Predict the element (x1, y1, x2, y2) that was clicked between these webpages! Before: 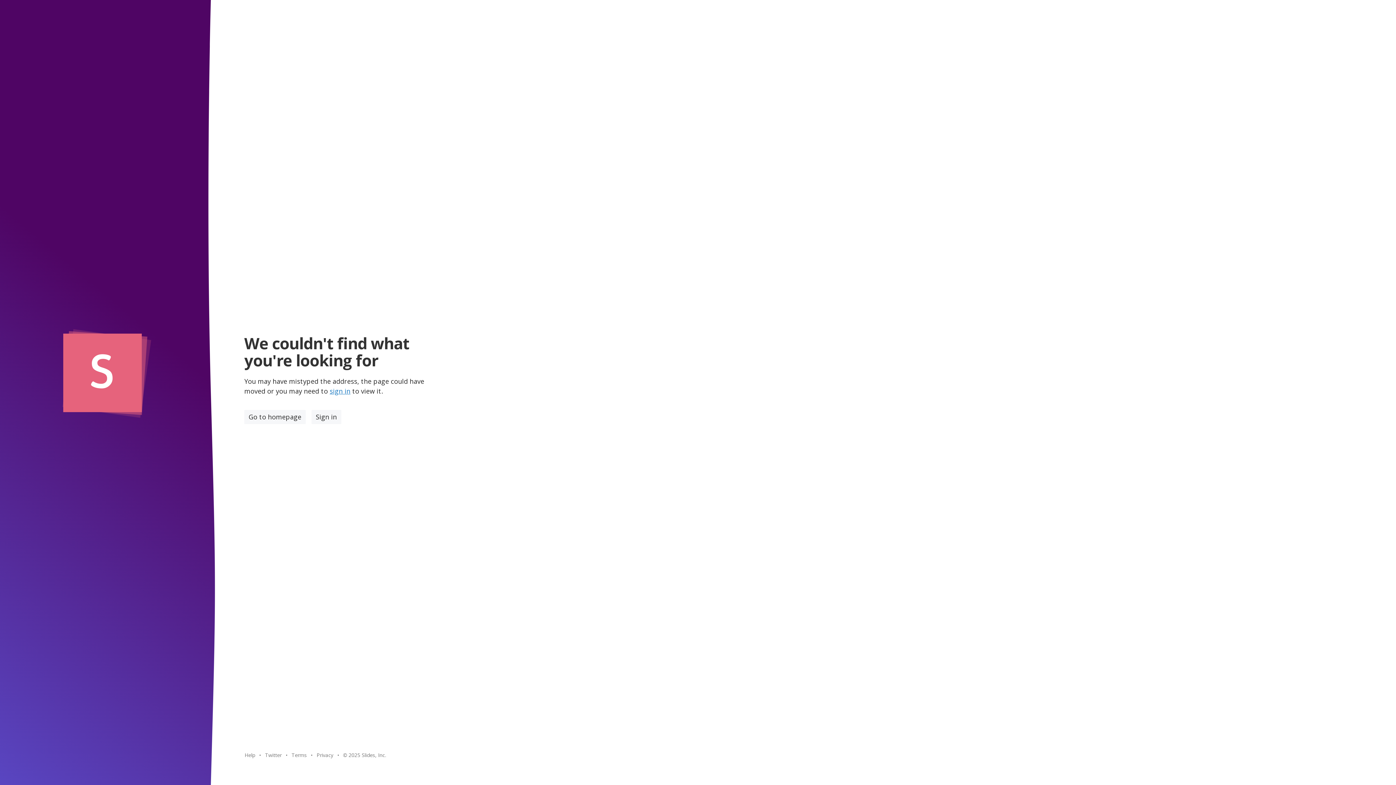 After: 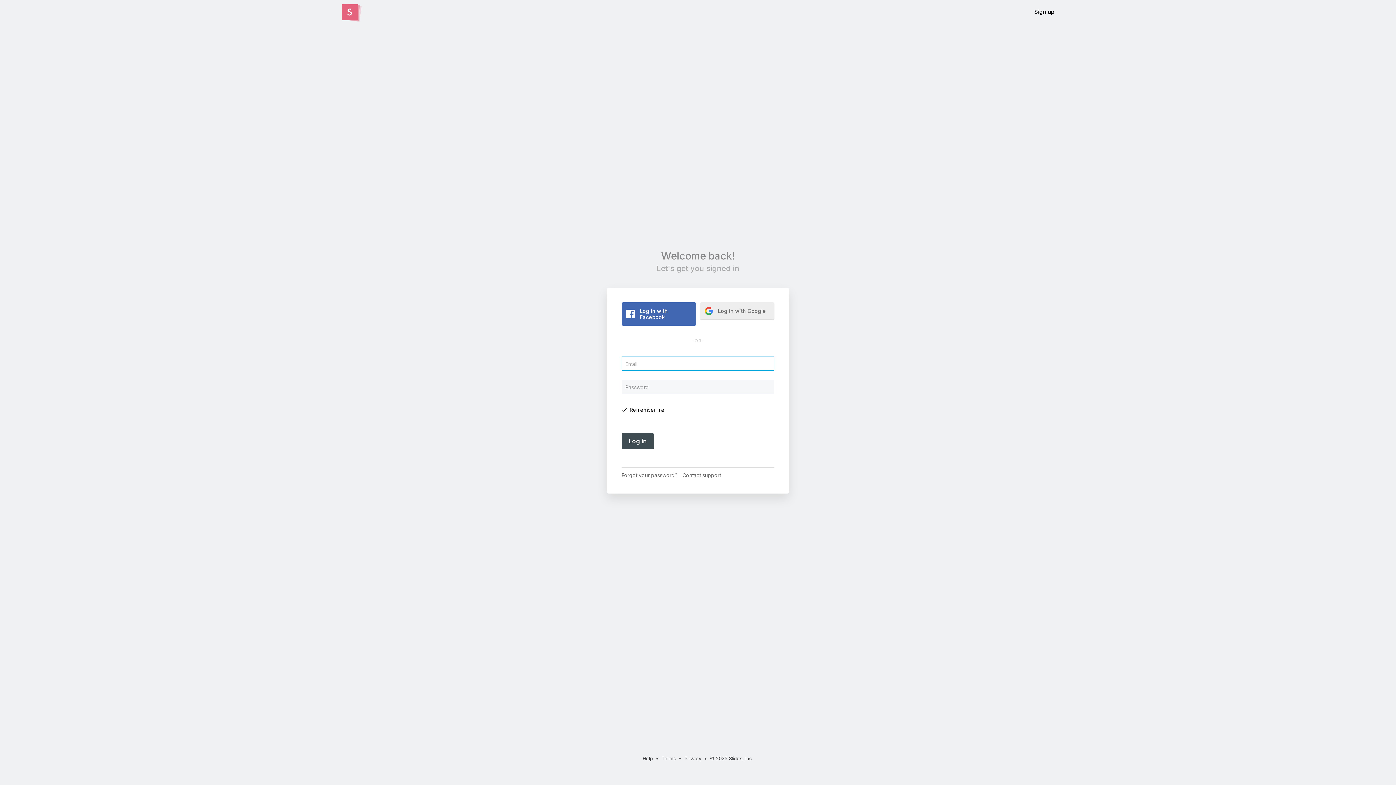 Action: label: Sign in bbox: (311, 410, 341, 424)